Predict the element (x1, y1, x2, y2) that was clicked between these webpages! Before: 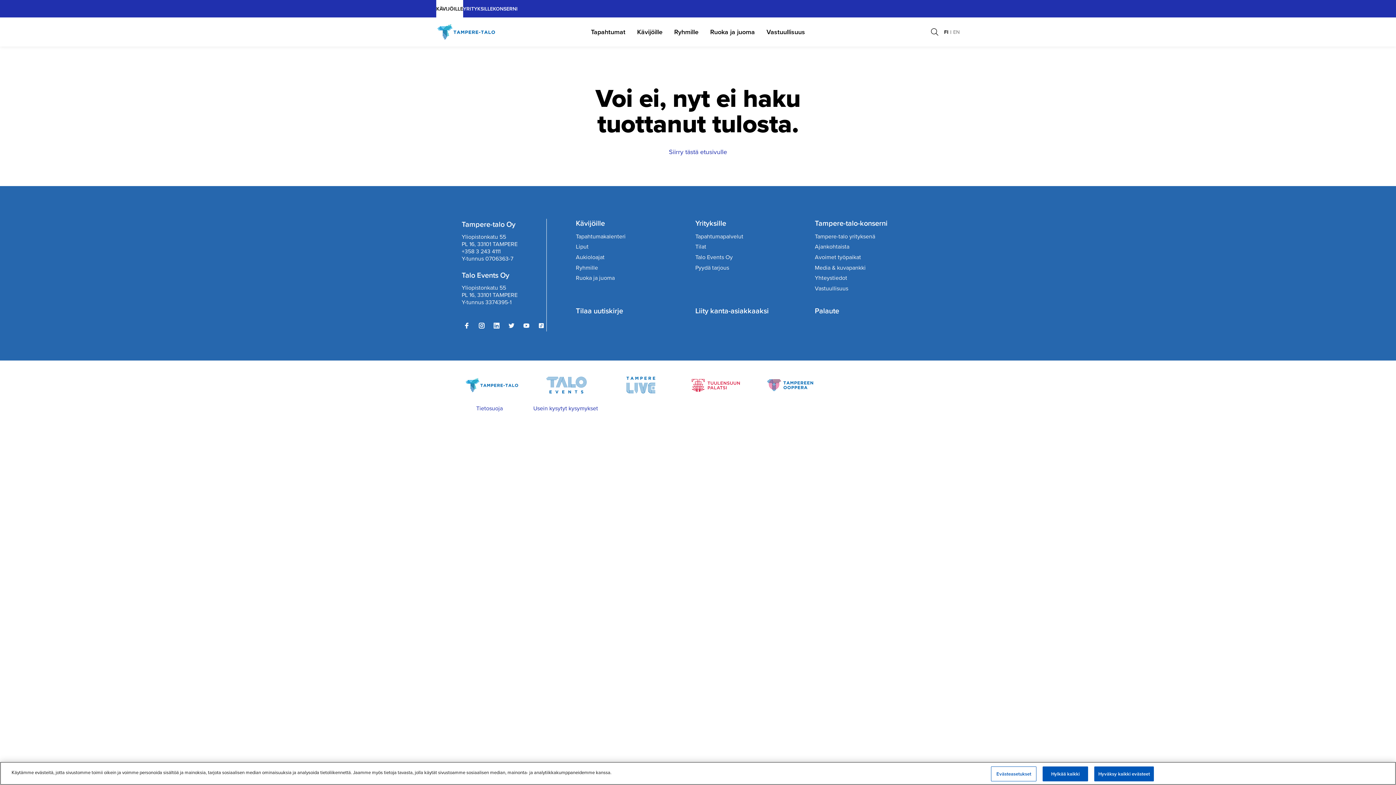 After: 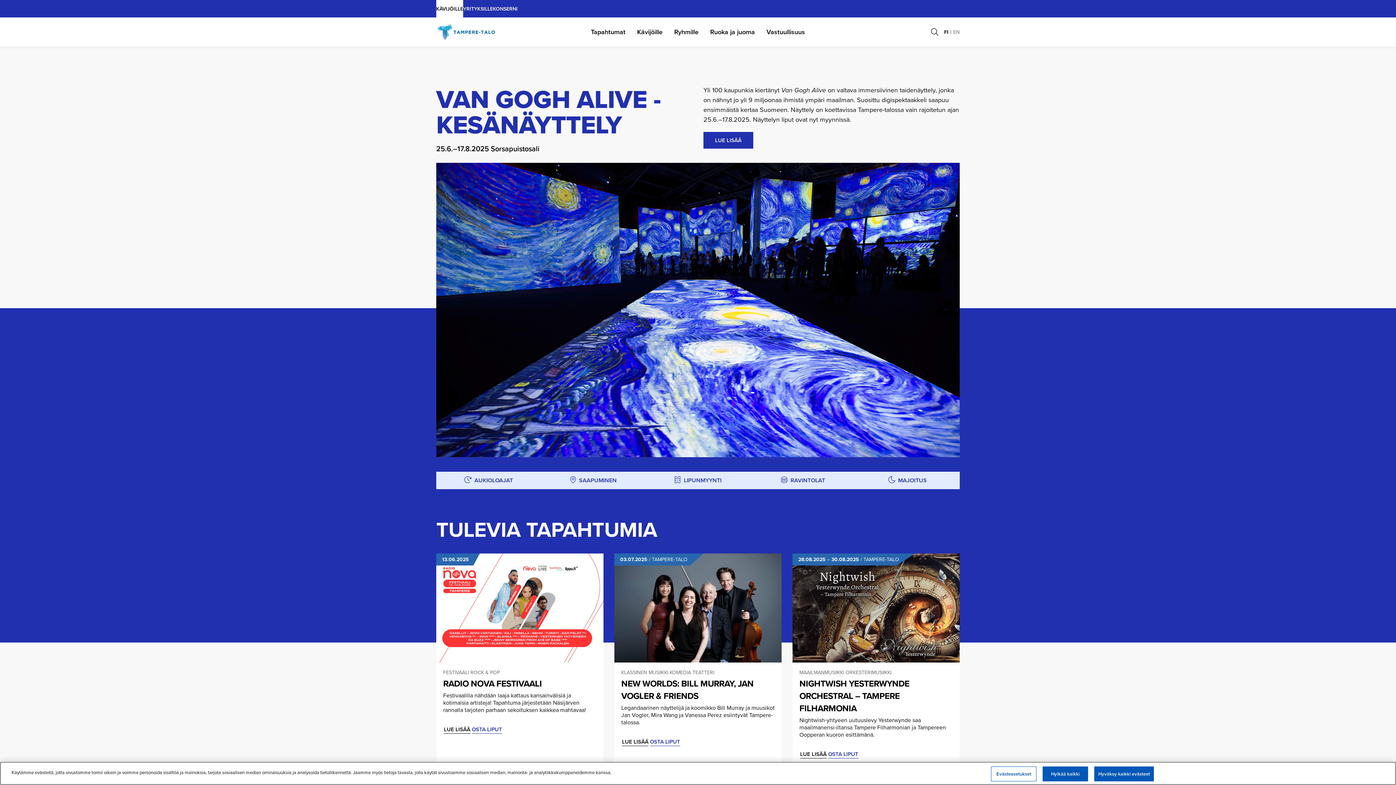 Action: label: FI bbox: (944, 28, 948, 35)